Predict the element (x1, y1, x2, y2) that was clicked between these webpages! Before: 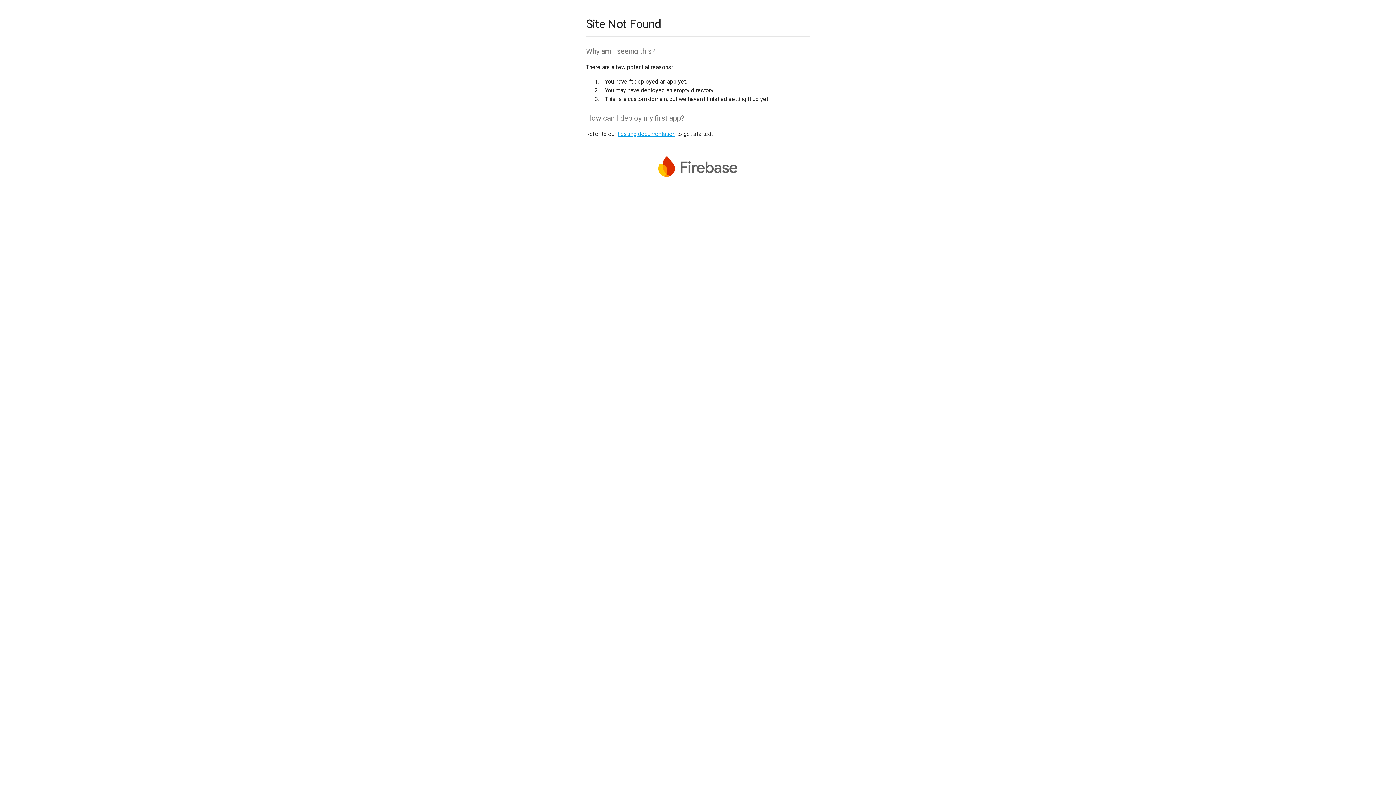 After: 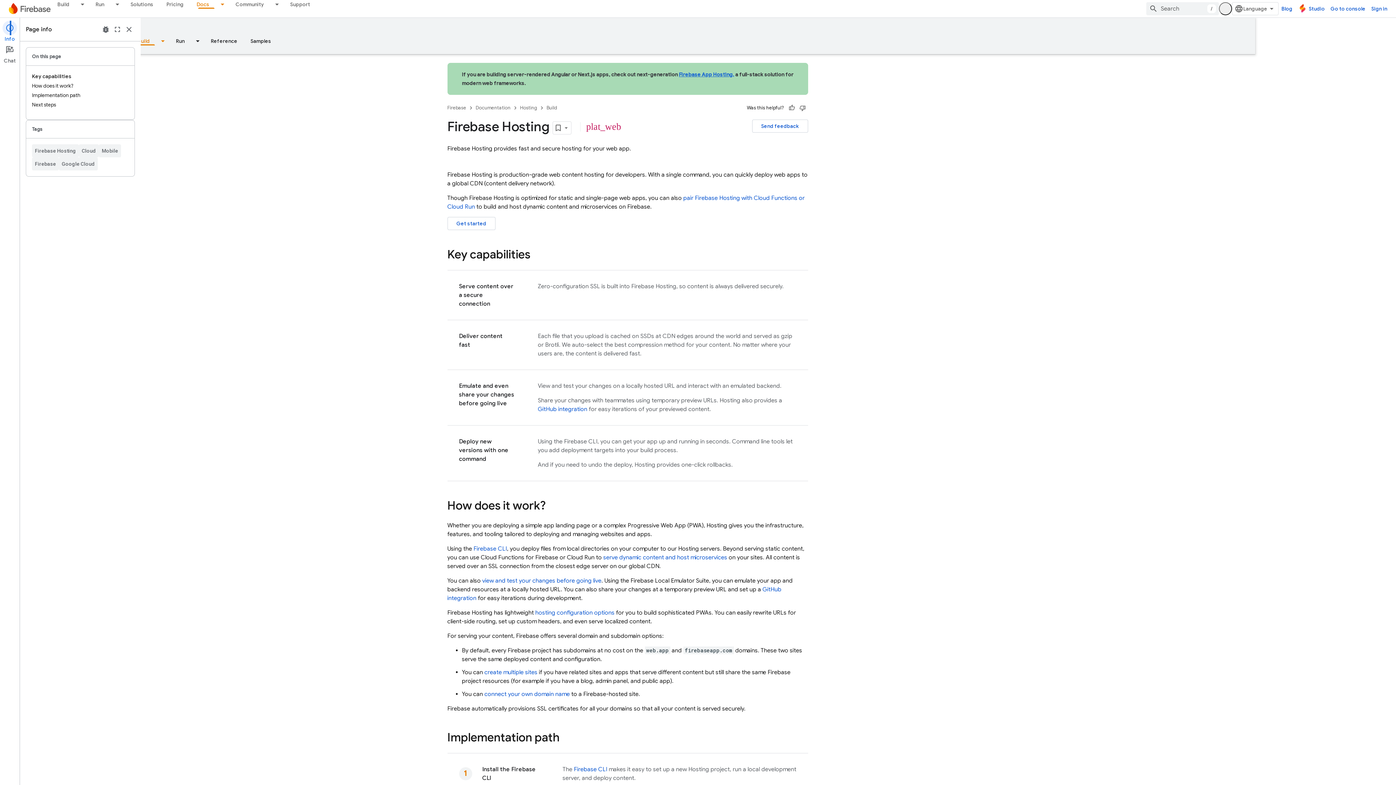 Action: bbox: (617, 130, 675, 137) label: hosting documentation